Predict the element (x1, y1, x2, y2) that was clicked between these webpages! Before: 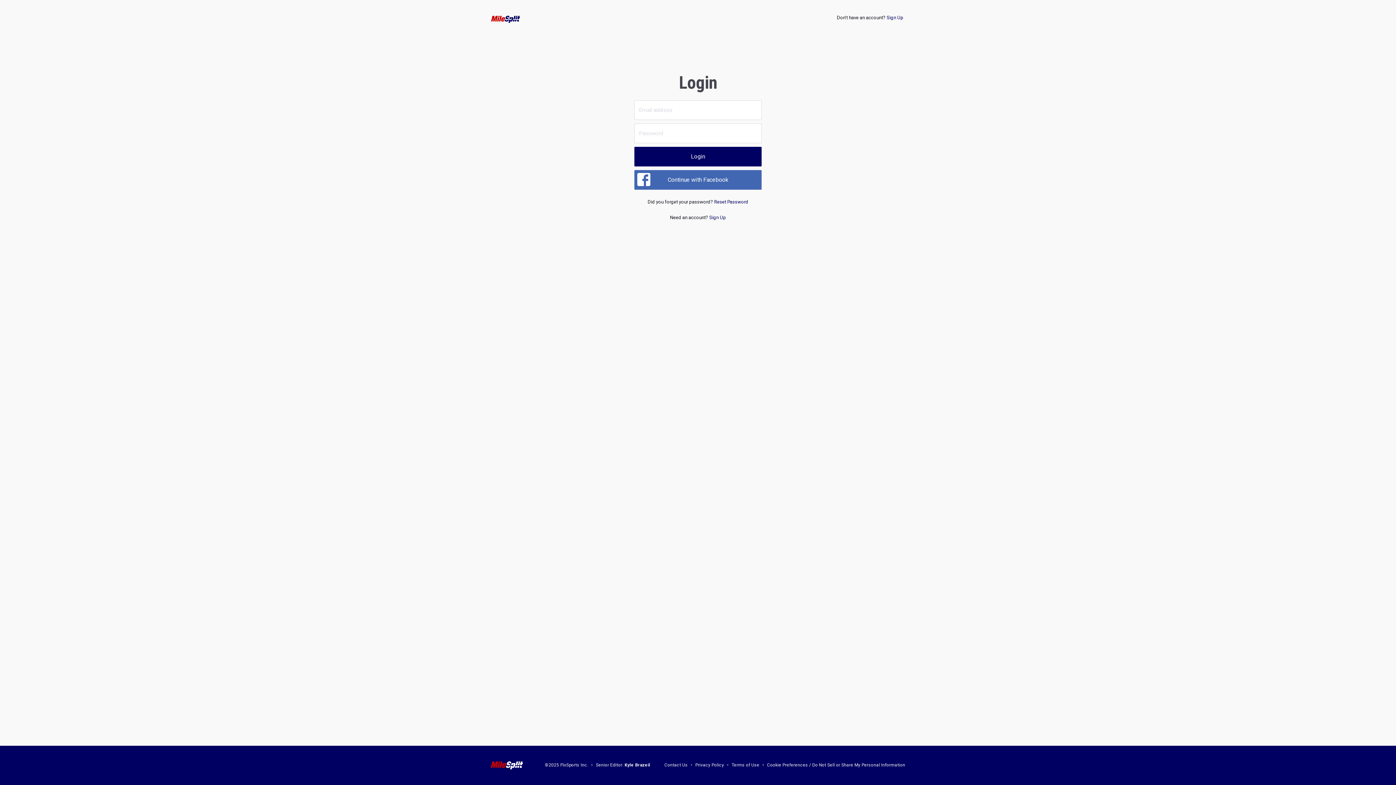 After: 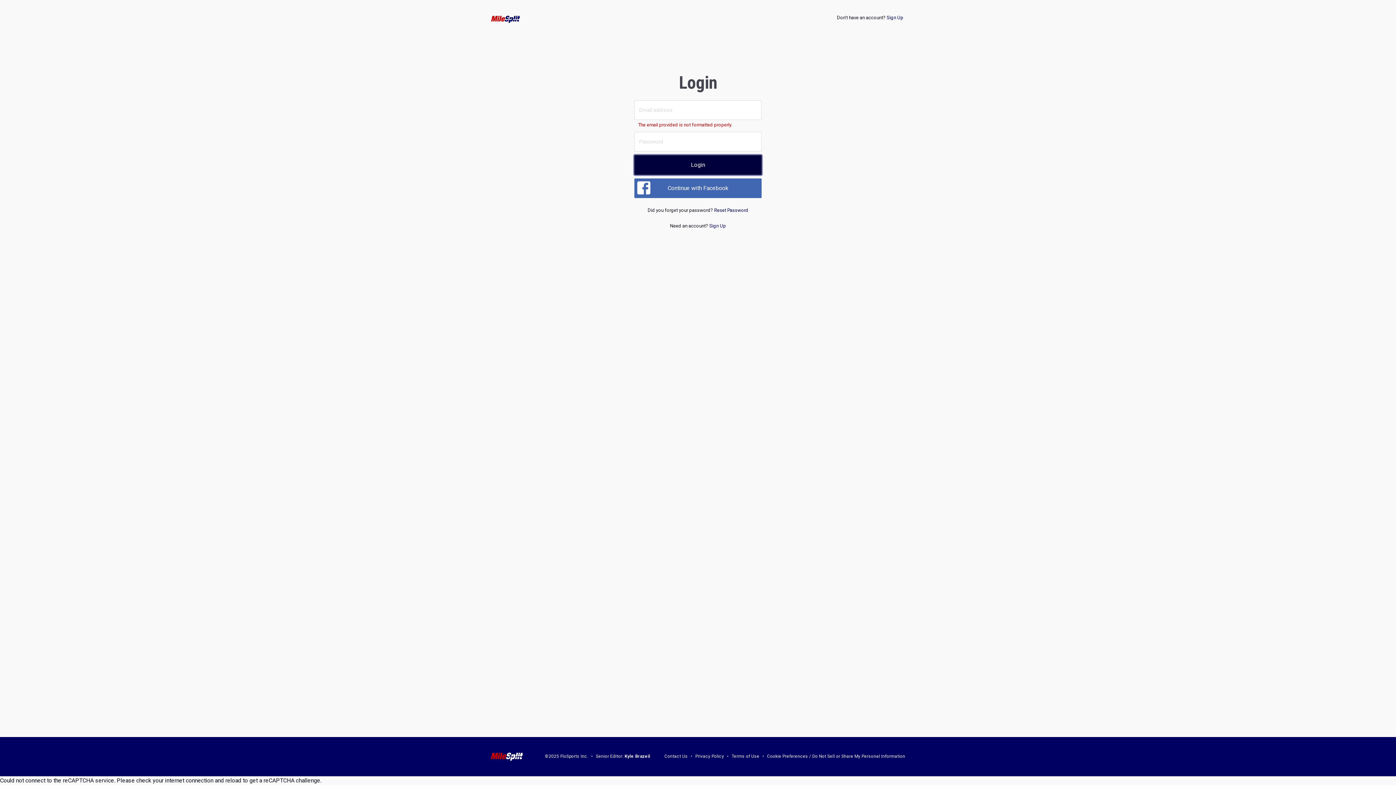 Action: bbox: (634, 146, 761, 166) label: Login